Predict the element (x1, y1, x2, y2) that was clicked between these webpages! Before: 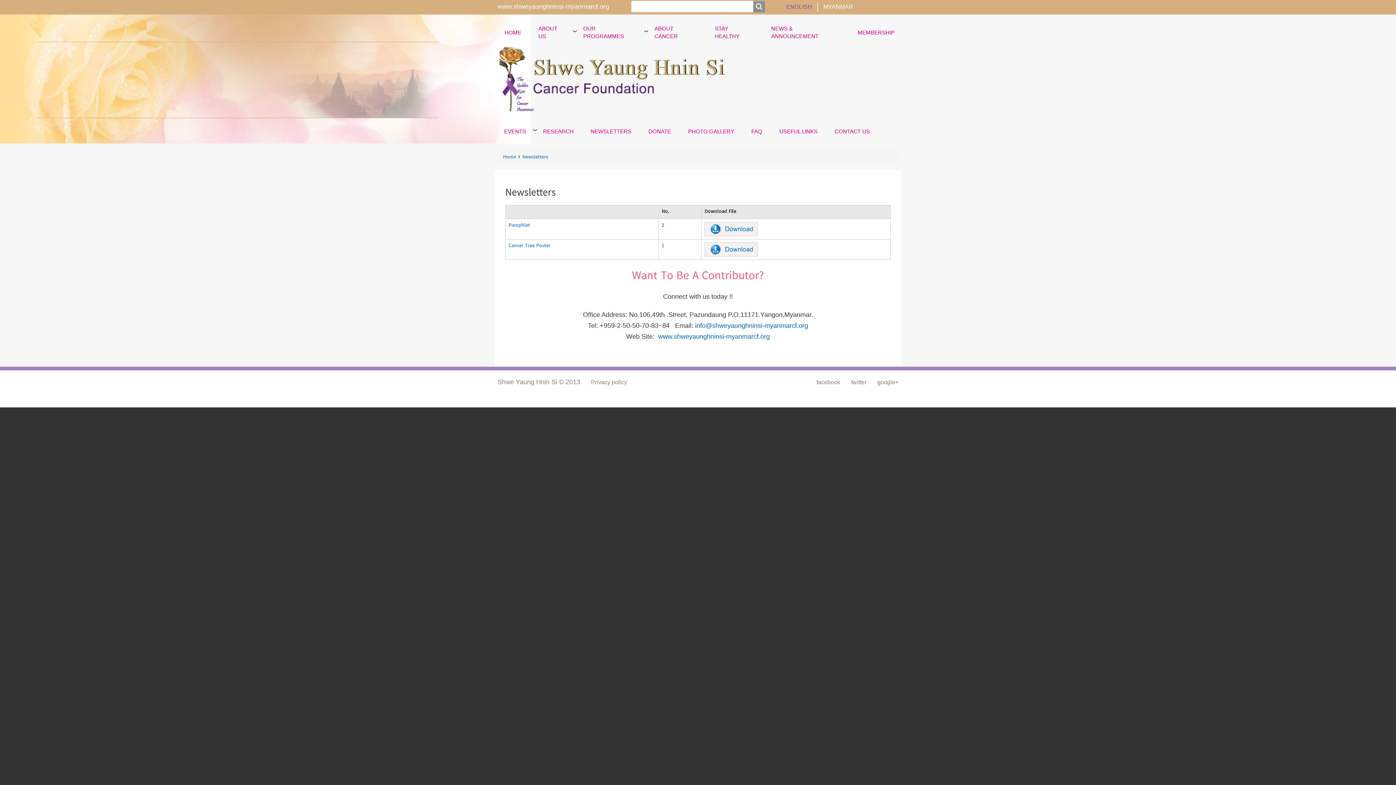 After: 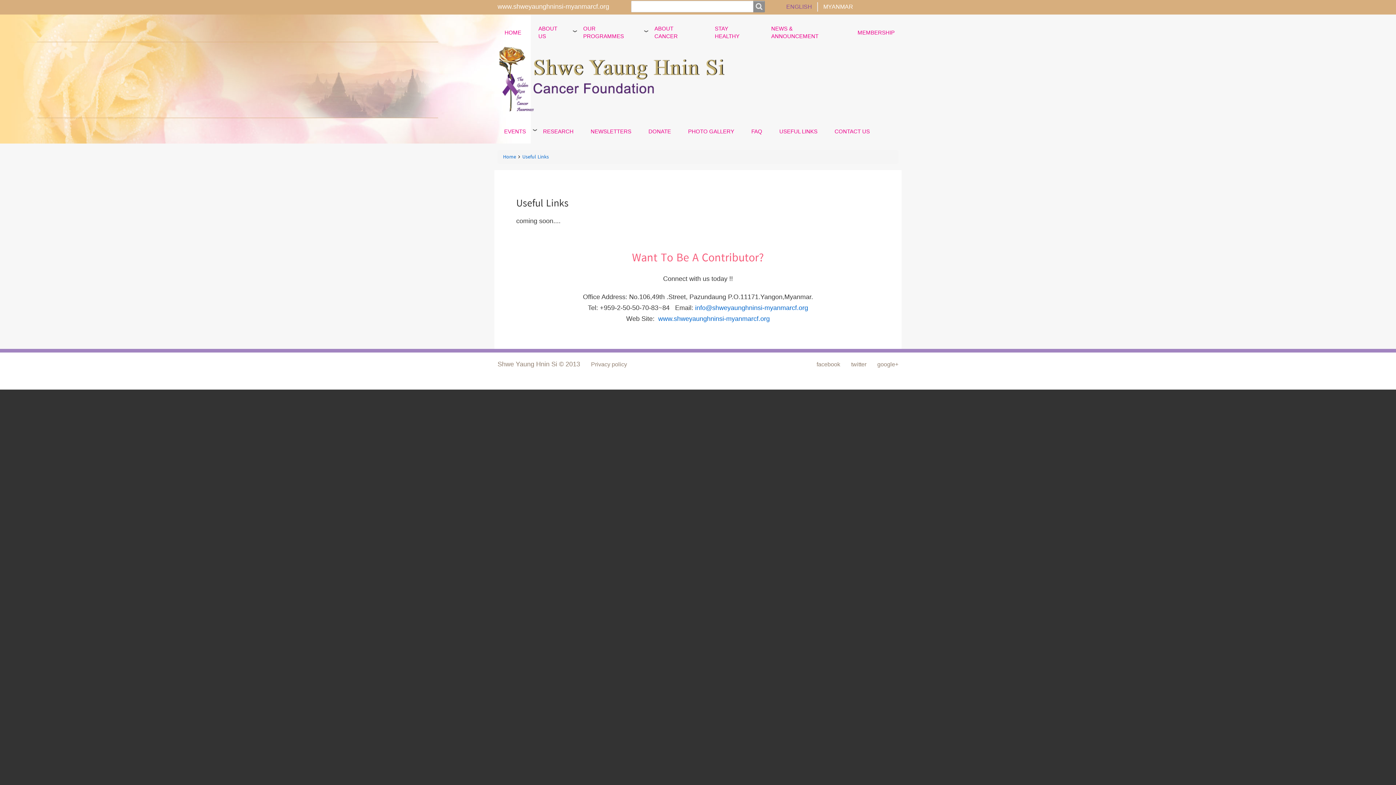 Action: label: USEFUL LINKS bbox: (773, 117, 828, 142)